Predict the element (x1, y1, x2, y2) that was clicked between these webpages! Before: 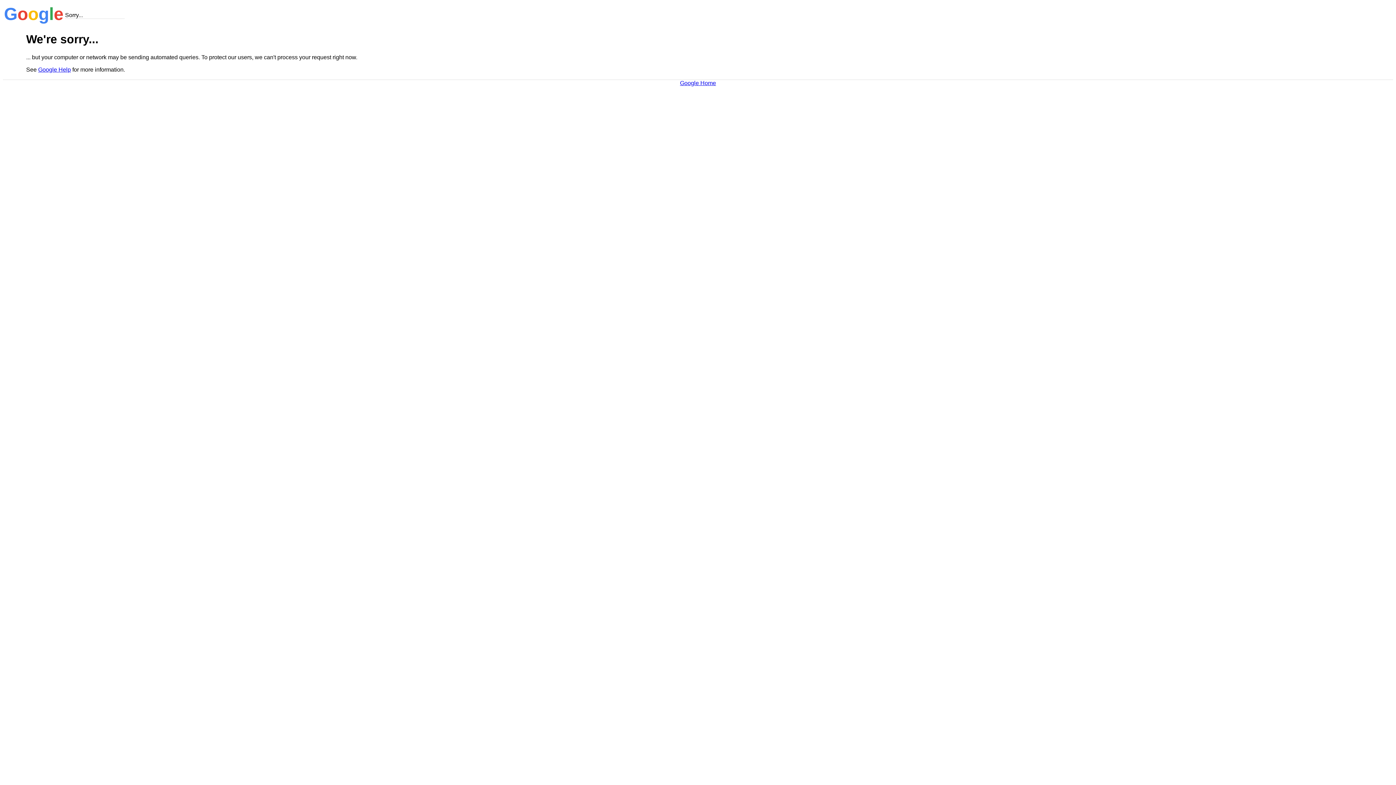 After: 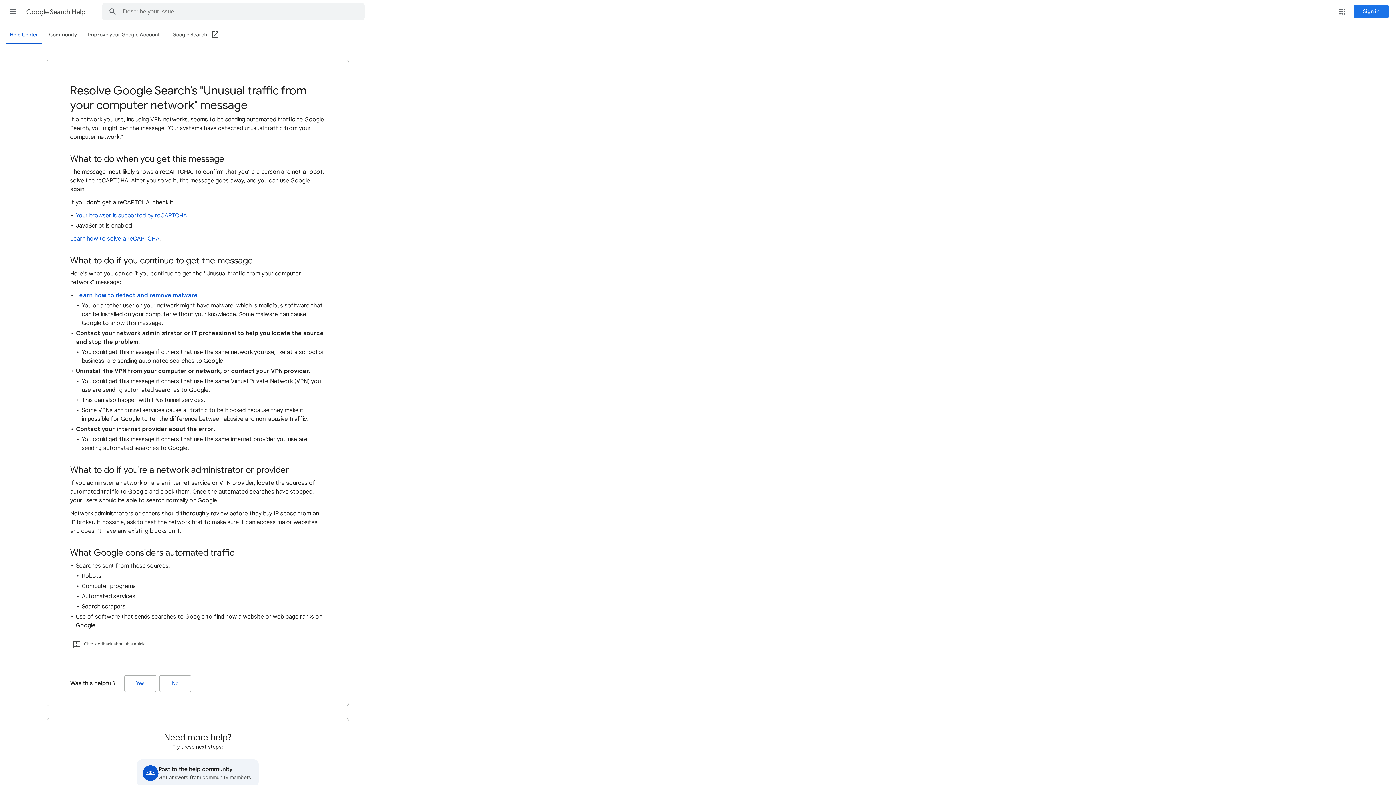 Action: label: Google Help bbox: (38, 66, 70, 72)